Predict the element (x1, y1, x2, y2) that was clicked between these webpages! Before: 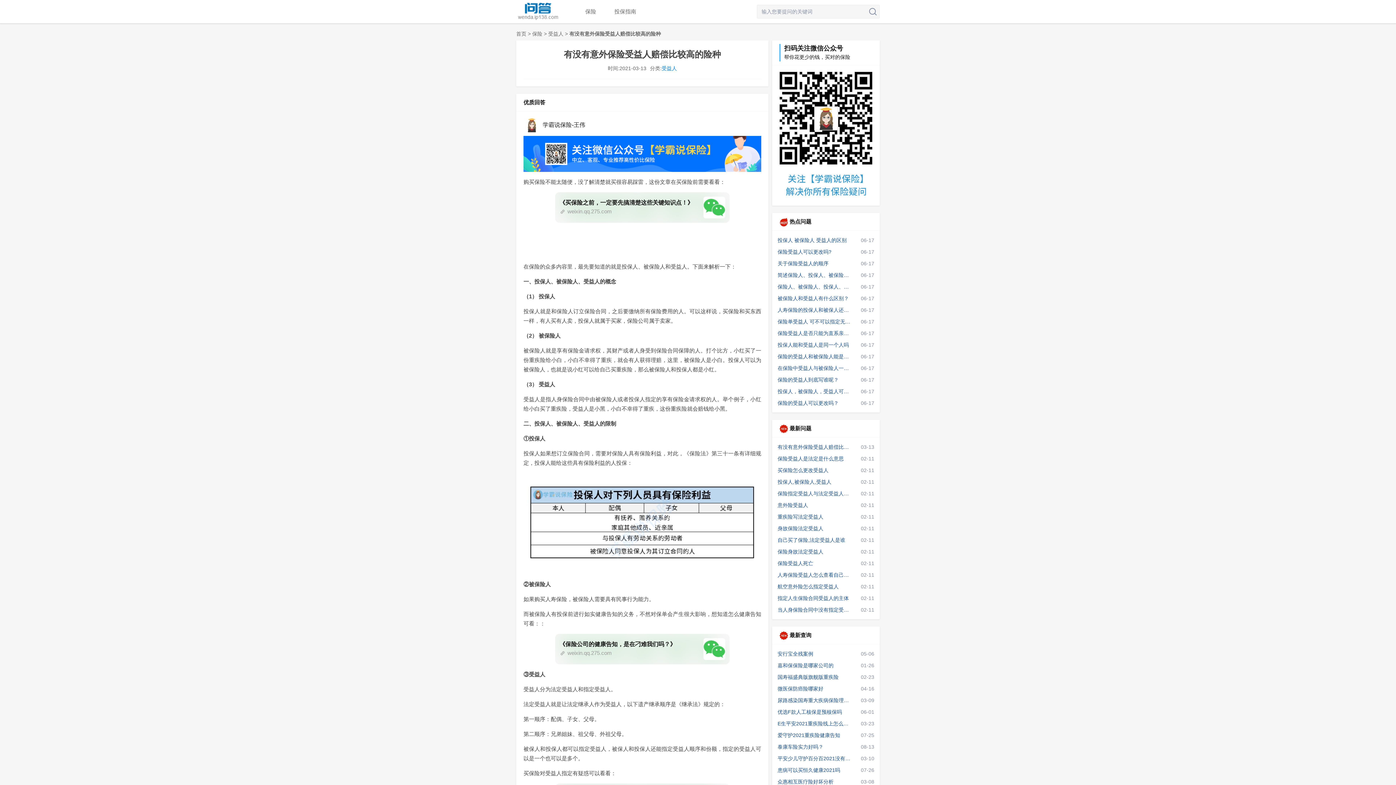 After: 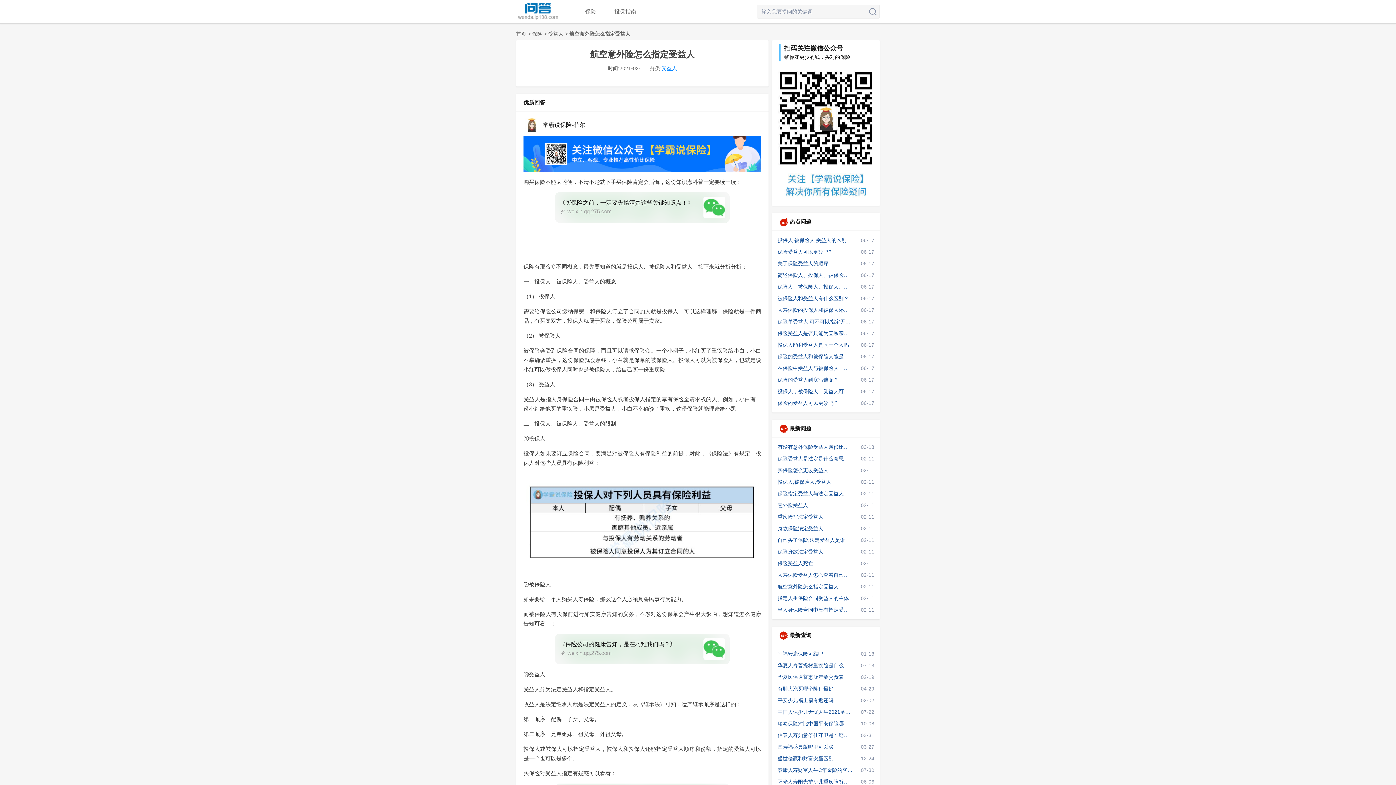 Action: bbox: (777, 581, 852, 592) label: 航空意外险怎么指定受益人